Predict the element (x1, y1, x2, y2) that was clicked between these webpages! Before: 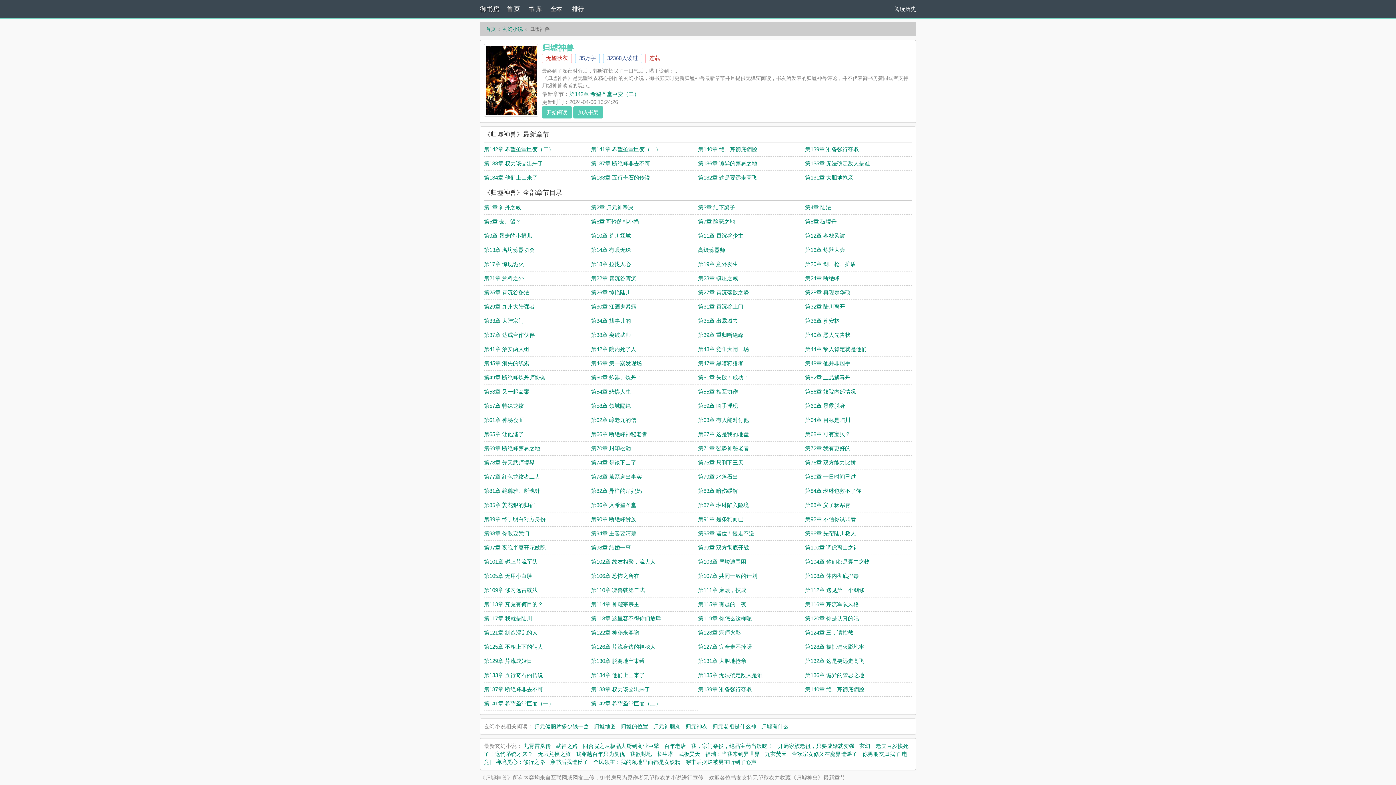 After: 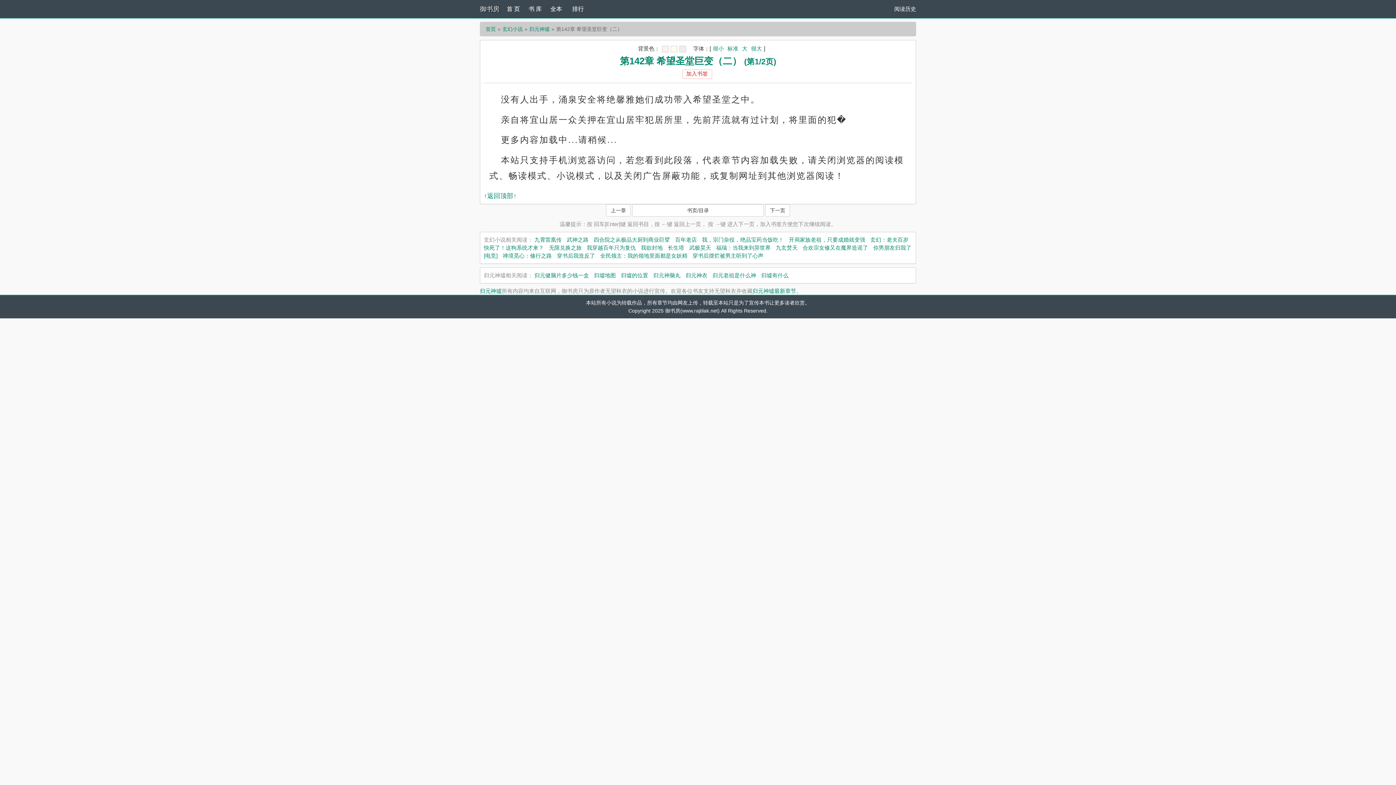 Action: label: 第142章 希望圣堂巨变（二） bbox: (569, 90, 639, 97)